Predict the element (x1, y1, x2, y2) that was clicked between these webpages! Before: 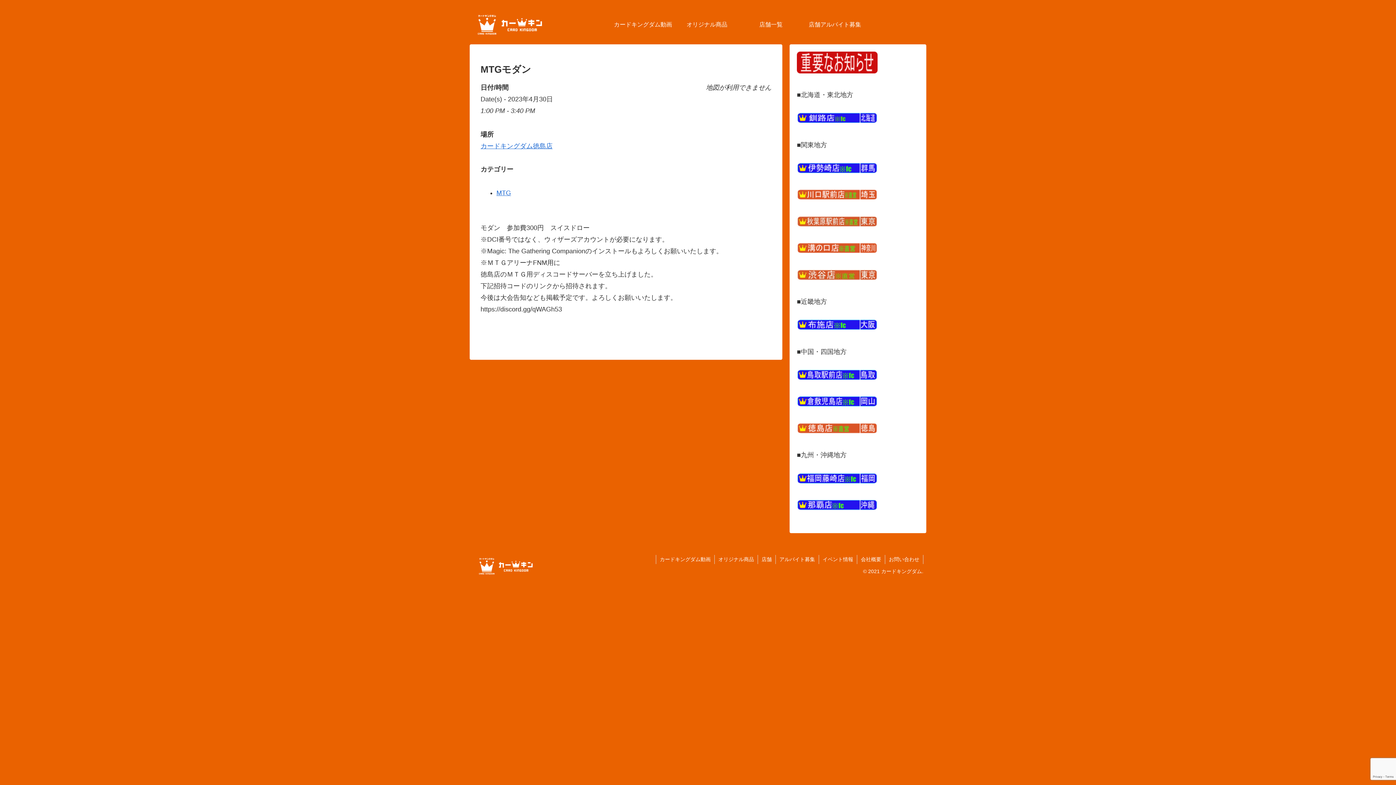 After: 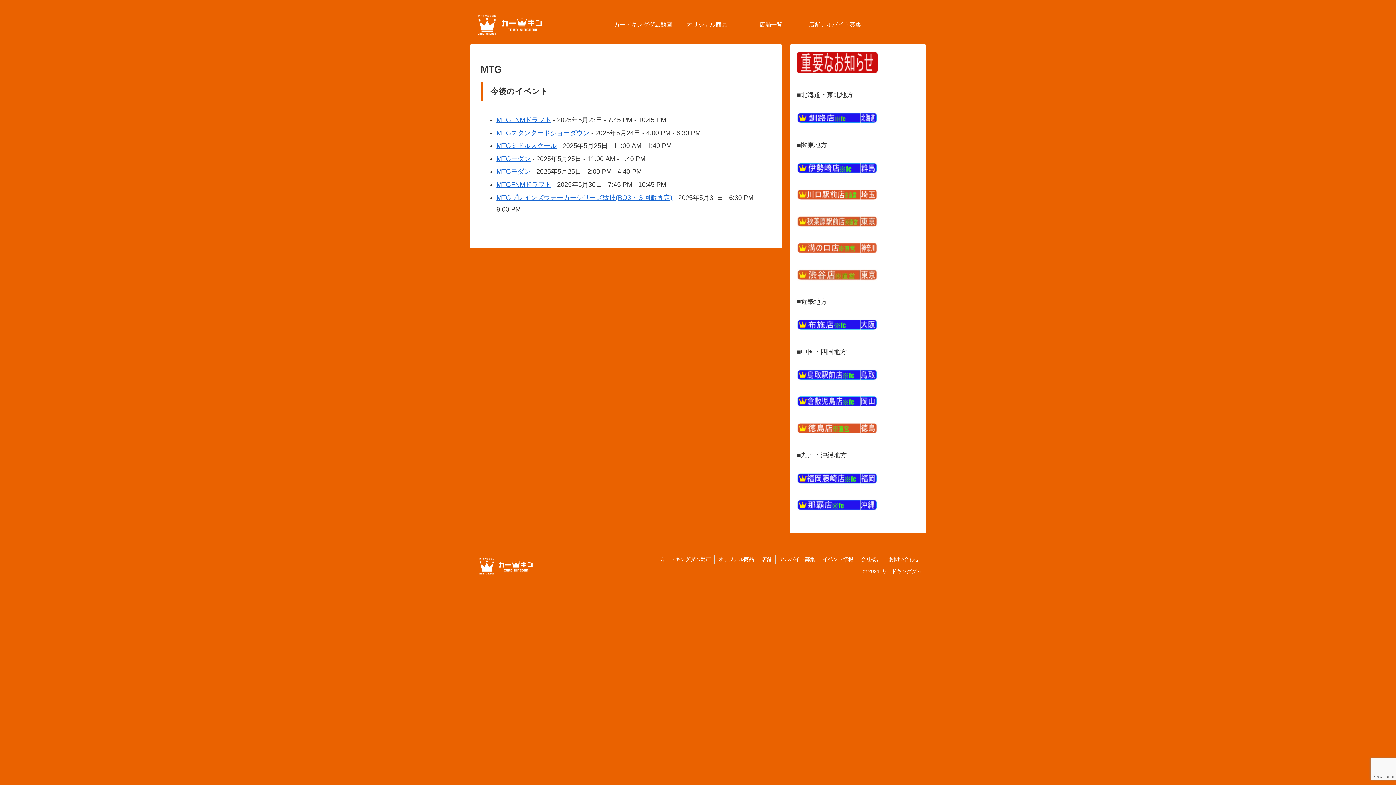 Action: label: MTG bbox: (496, 189, 511, 196)